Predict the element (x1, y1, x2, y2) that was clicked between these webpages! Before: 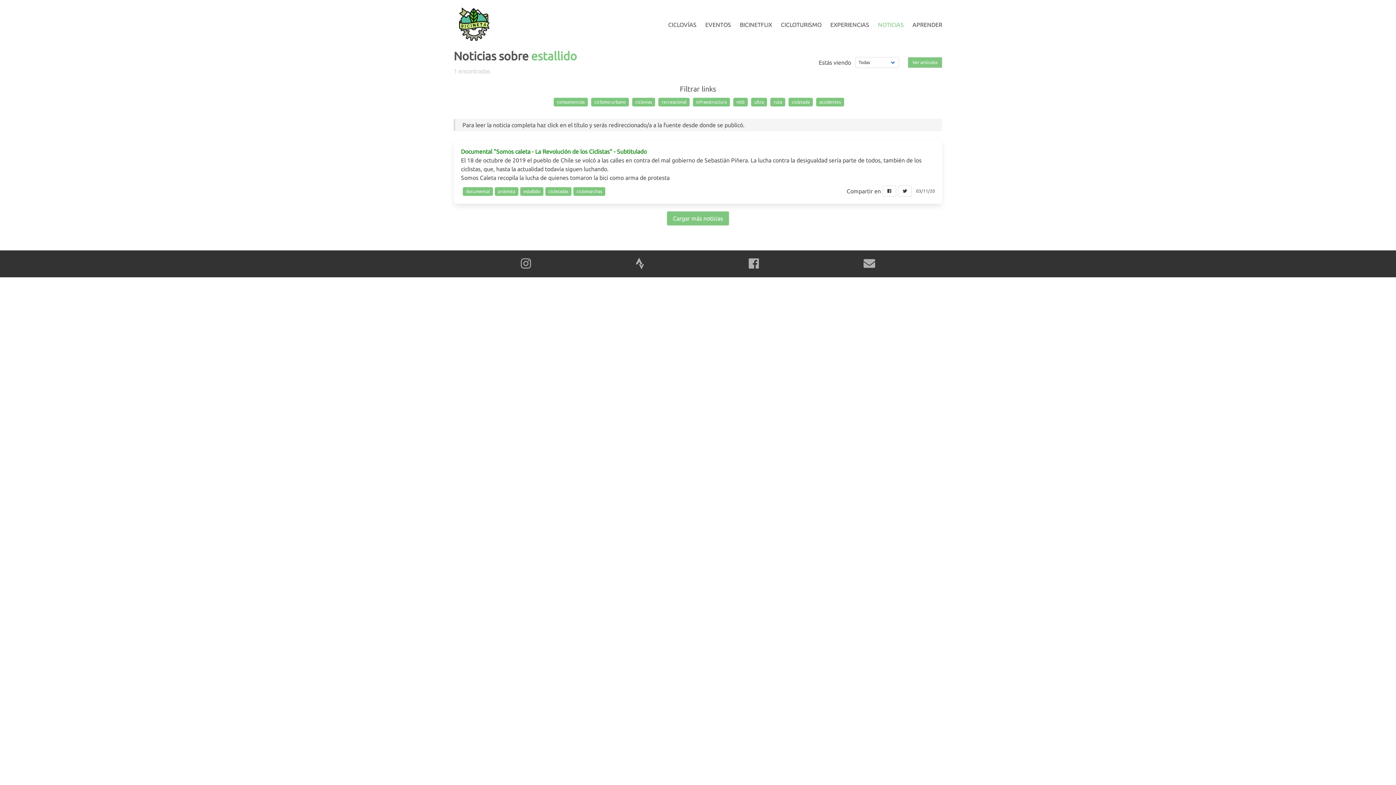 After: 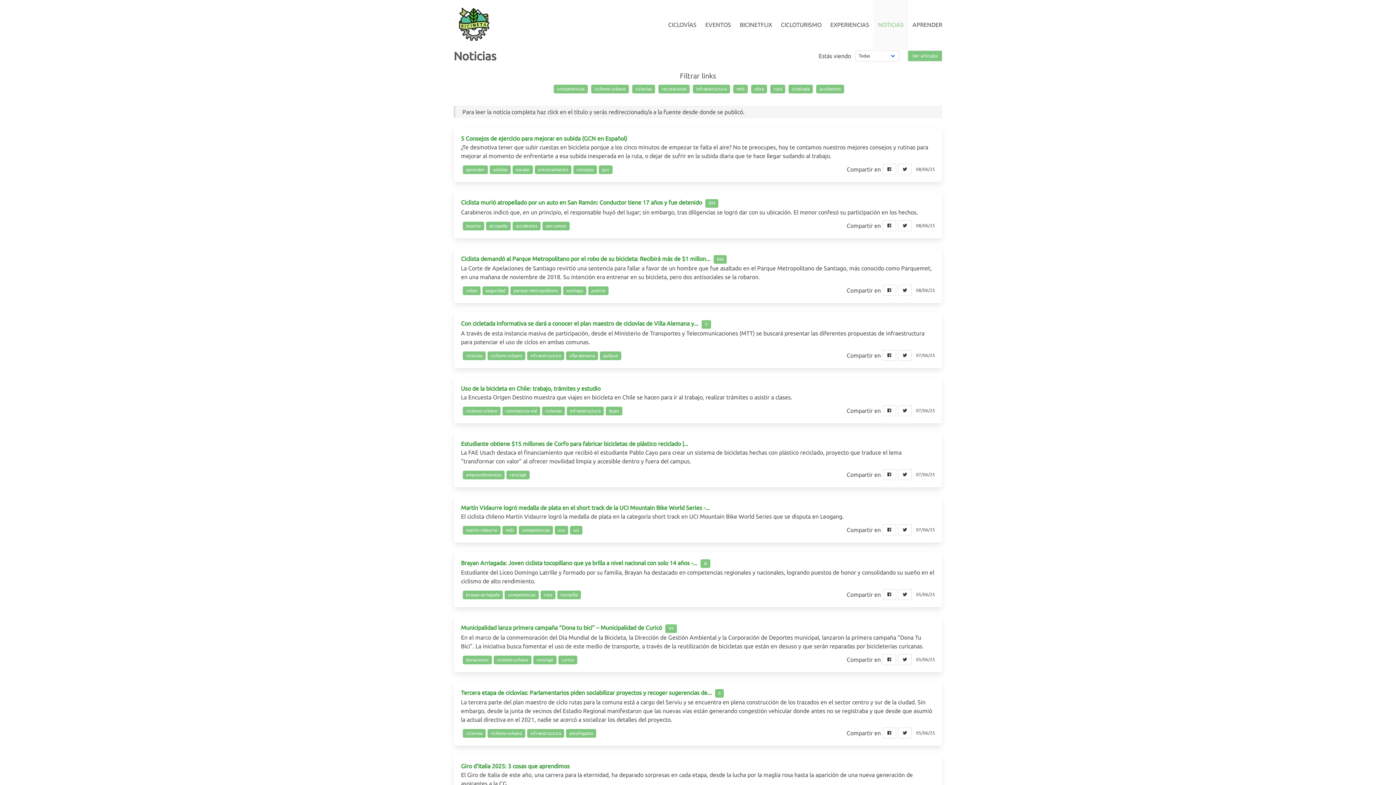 Action: bbox: (873, 0, 908, 49) label: NOTICIAS